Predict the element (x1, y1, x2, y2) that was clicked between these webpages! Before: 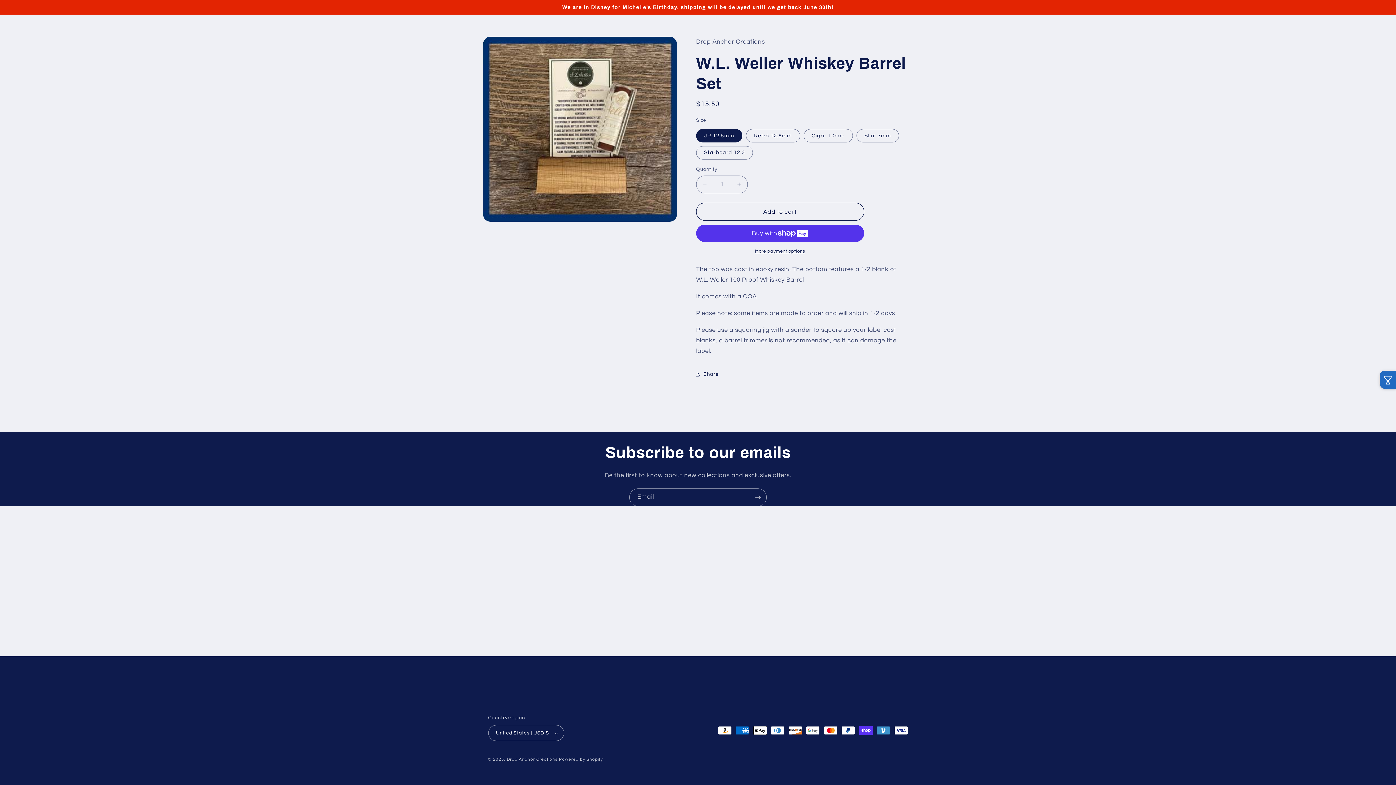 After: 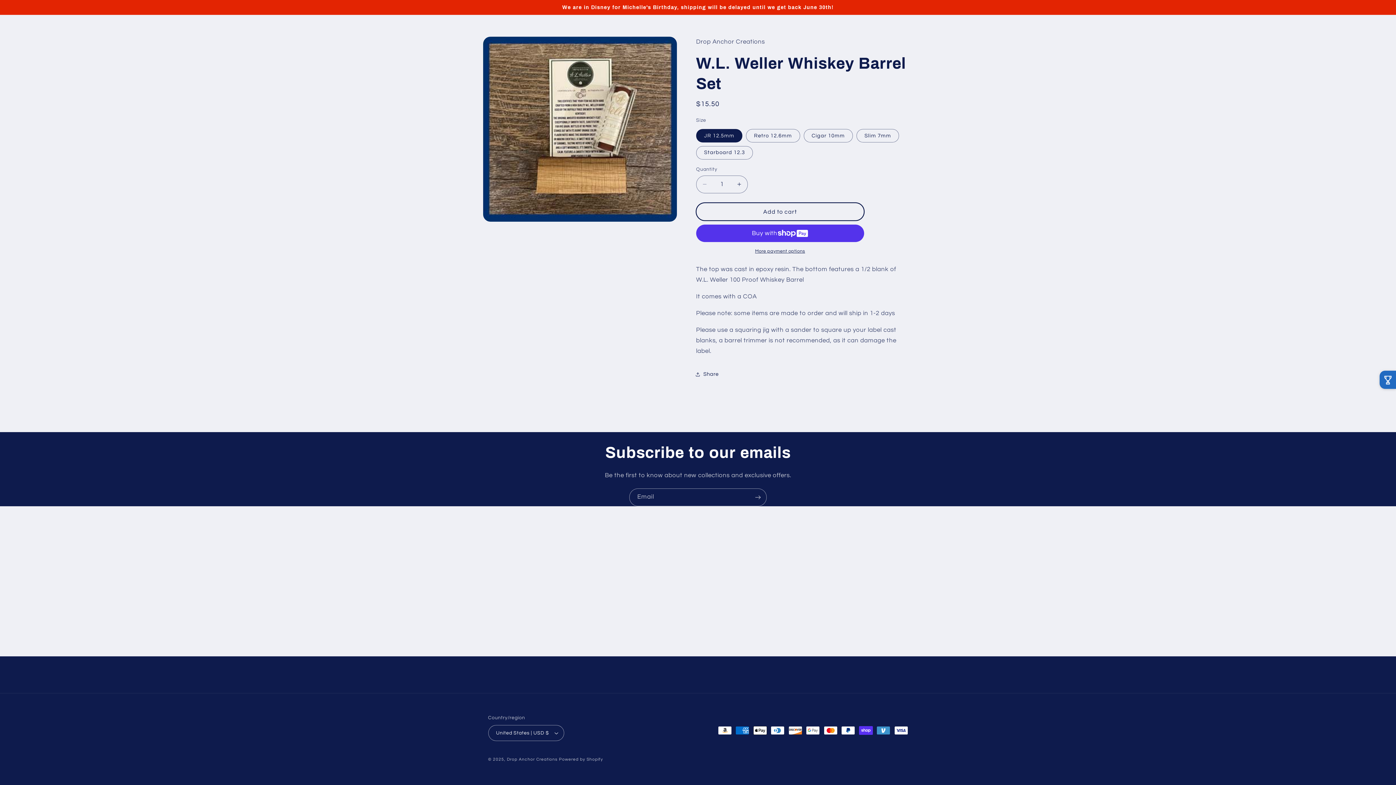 Action: label: Add to cart bbox: (696, 202, 864, 220)